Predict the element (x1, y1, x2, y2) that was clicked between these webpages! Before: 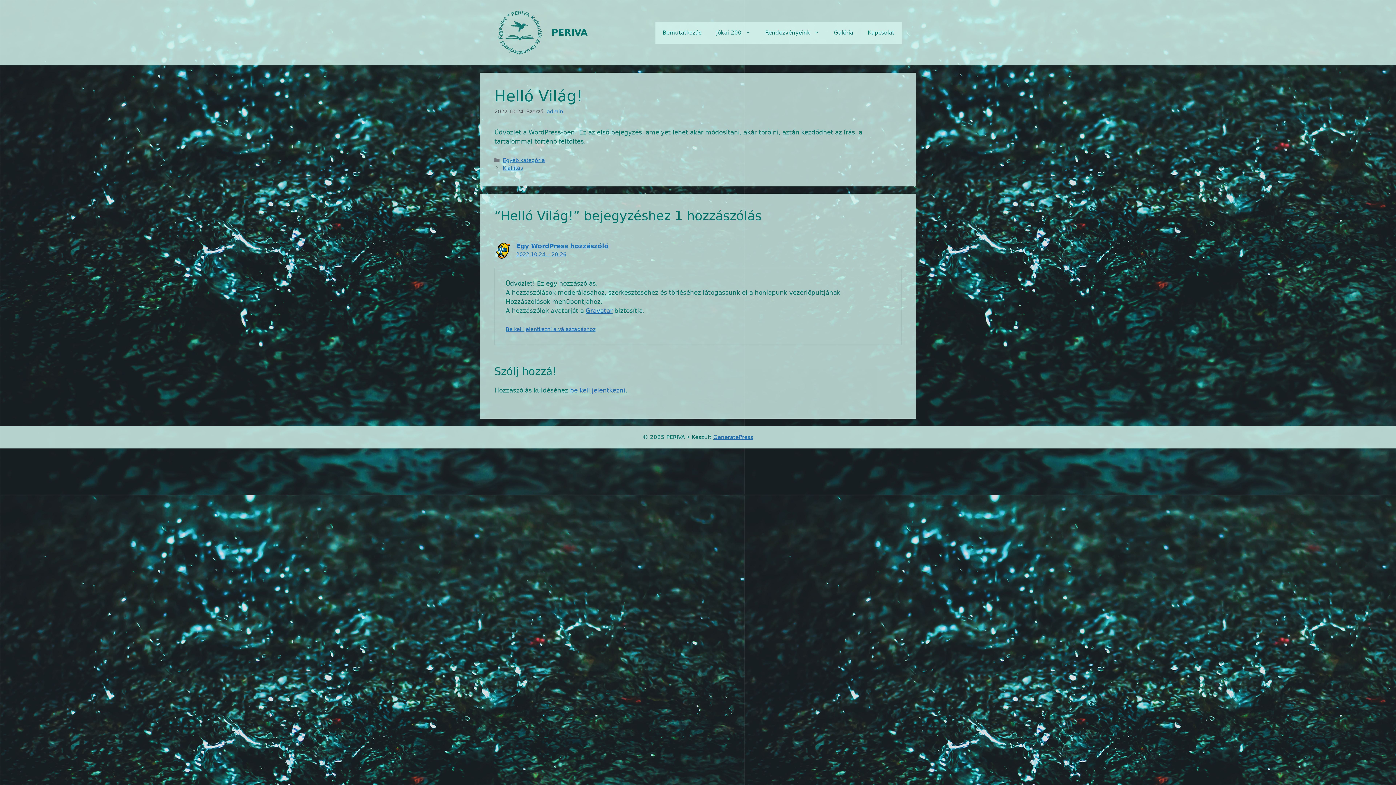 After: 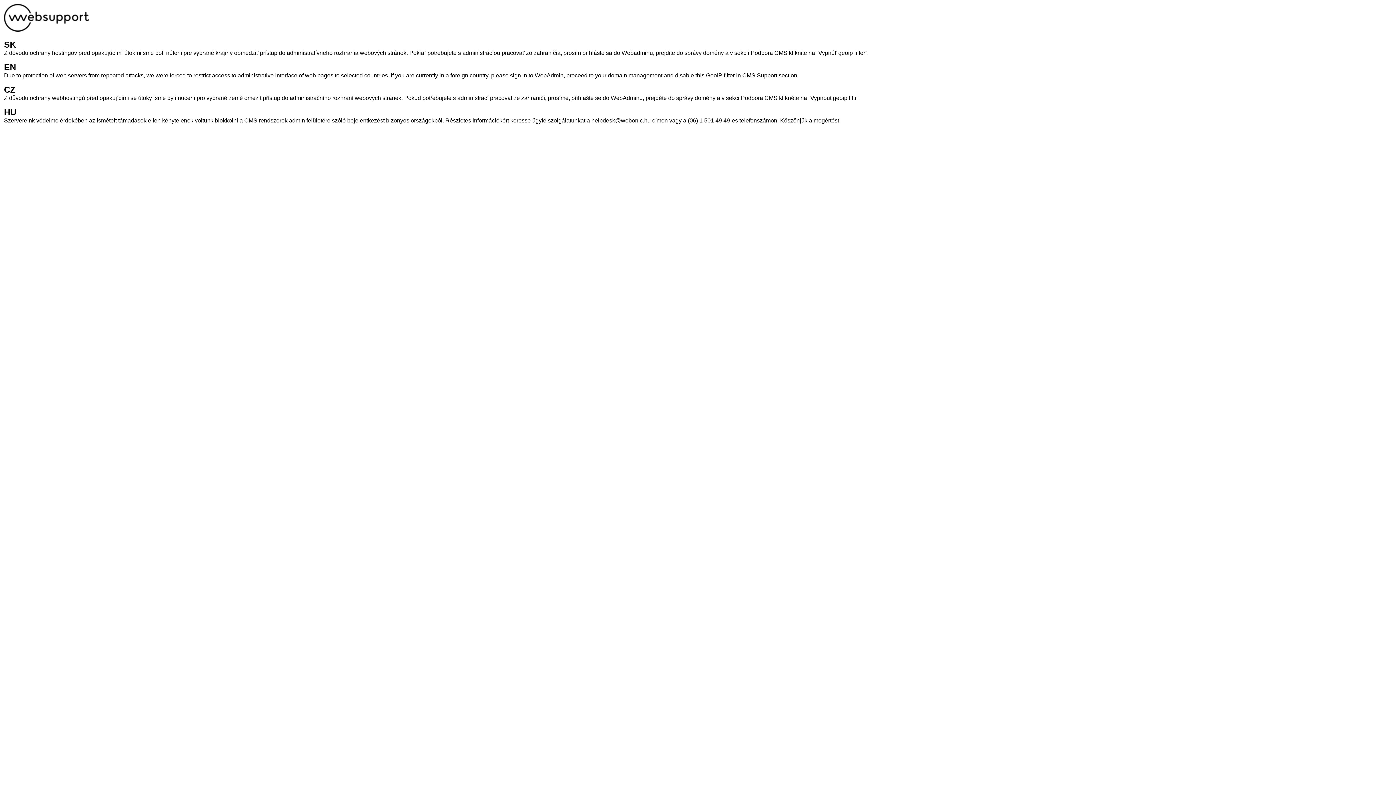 Action: bbox: (570, 386, 625, 394) label: be kell jelentkezni